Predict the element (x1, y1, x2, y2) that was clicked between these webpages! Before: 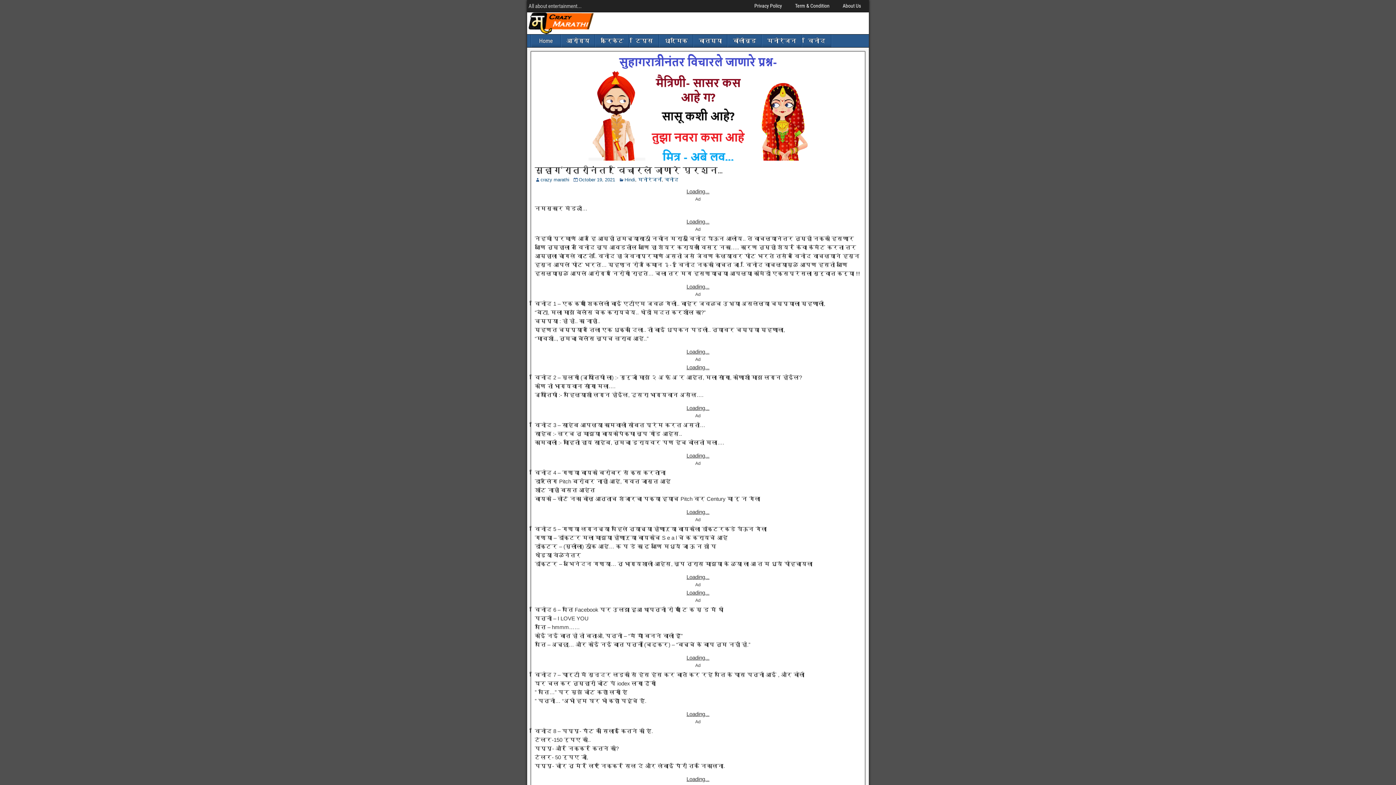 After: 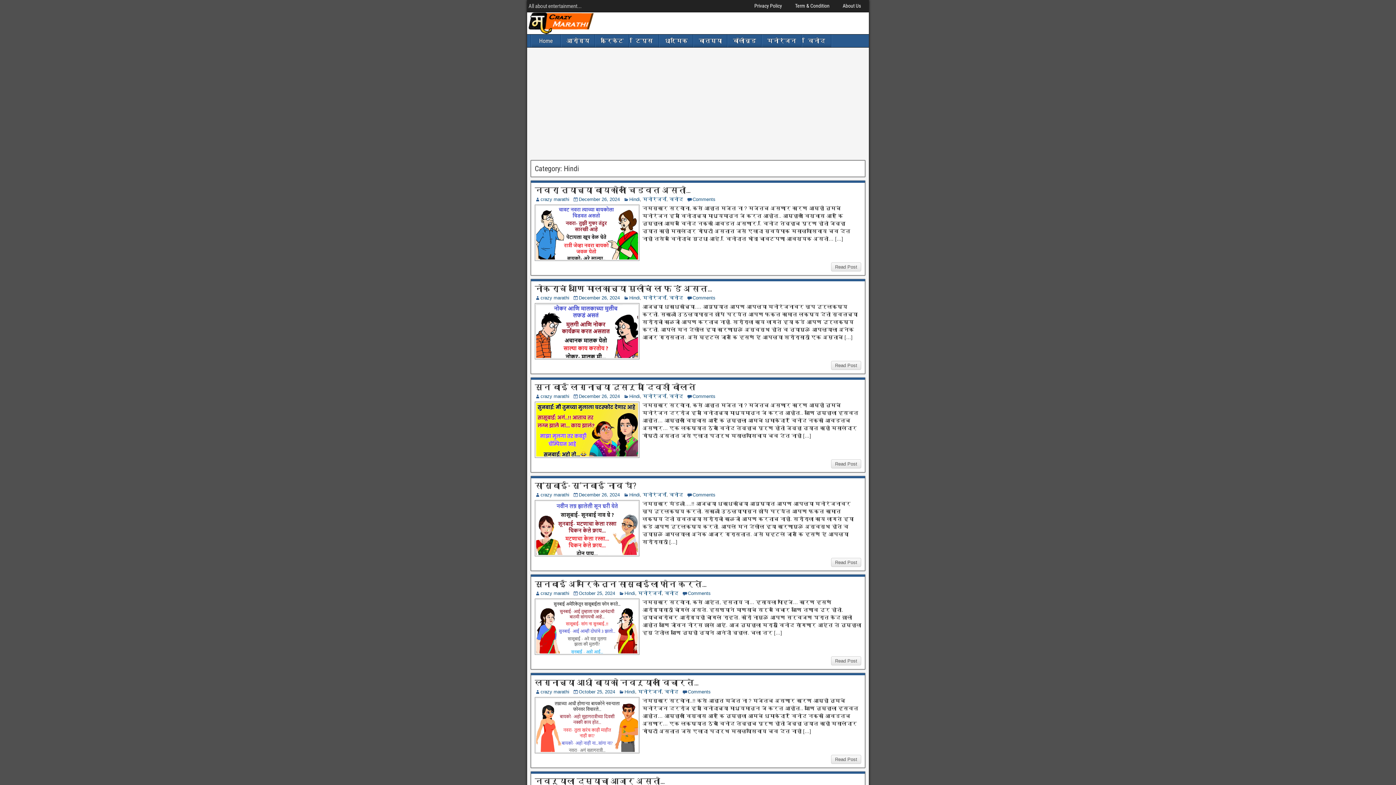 Action: label: Hindi bbox: (624, 177, 635, 182)